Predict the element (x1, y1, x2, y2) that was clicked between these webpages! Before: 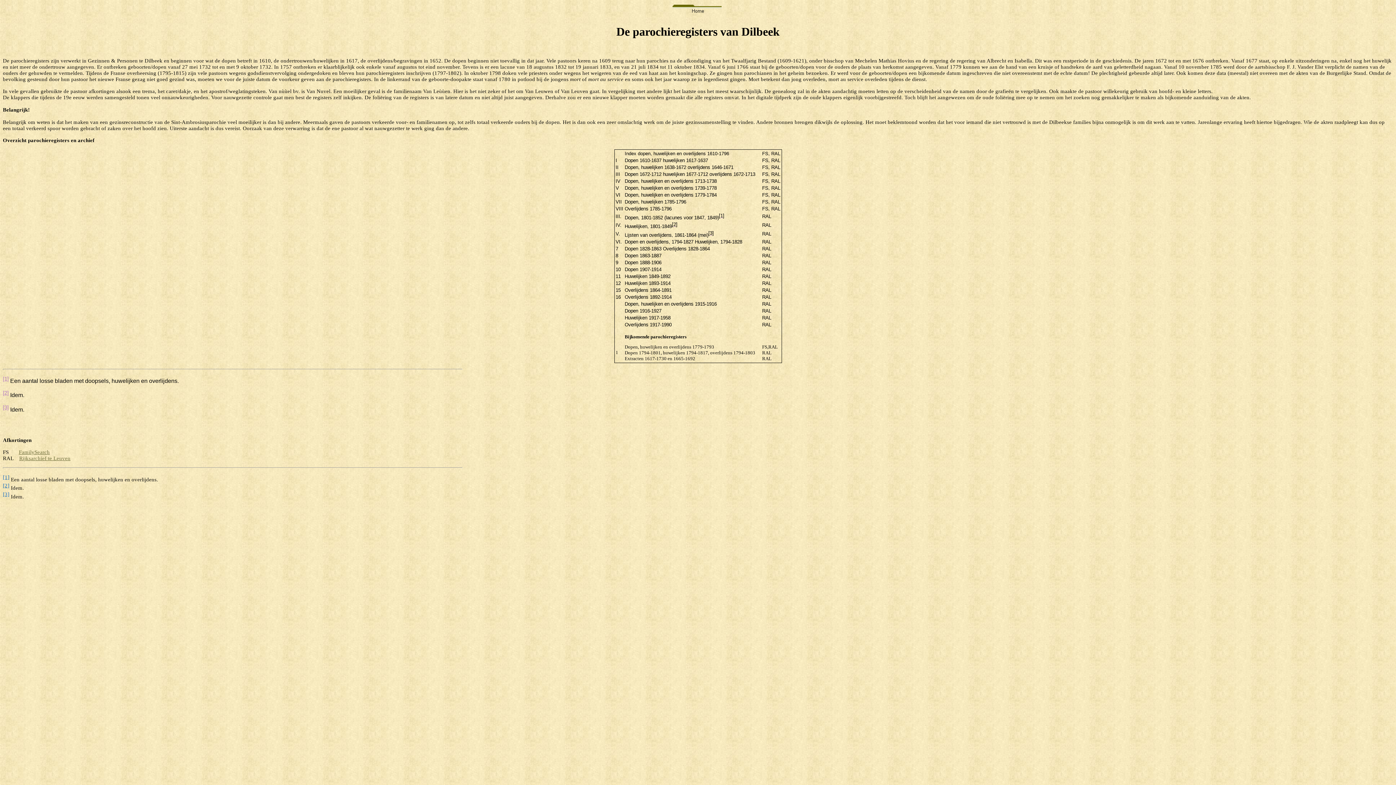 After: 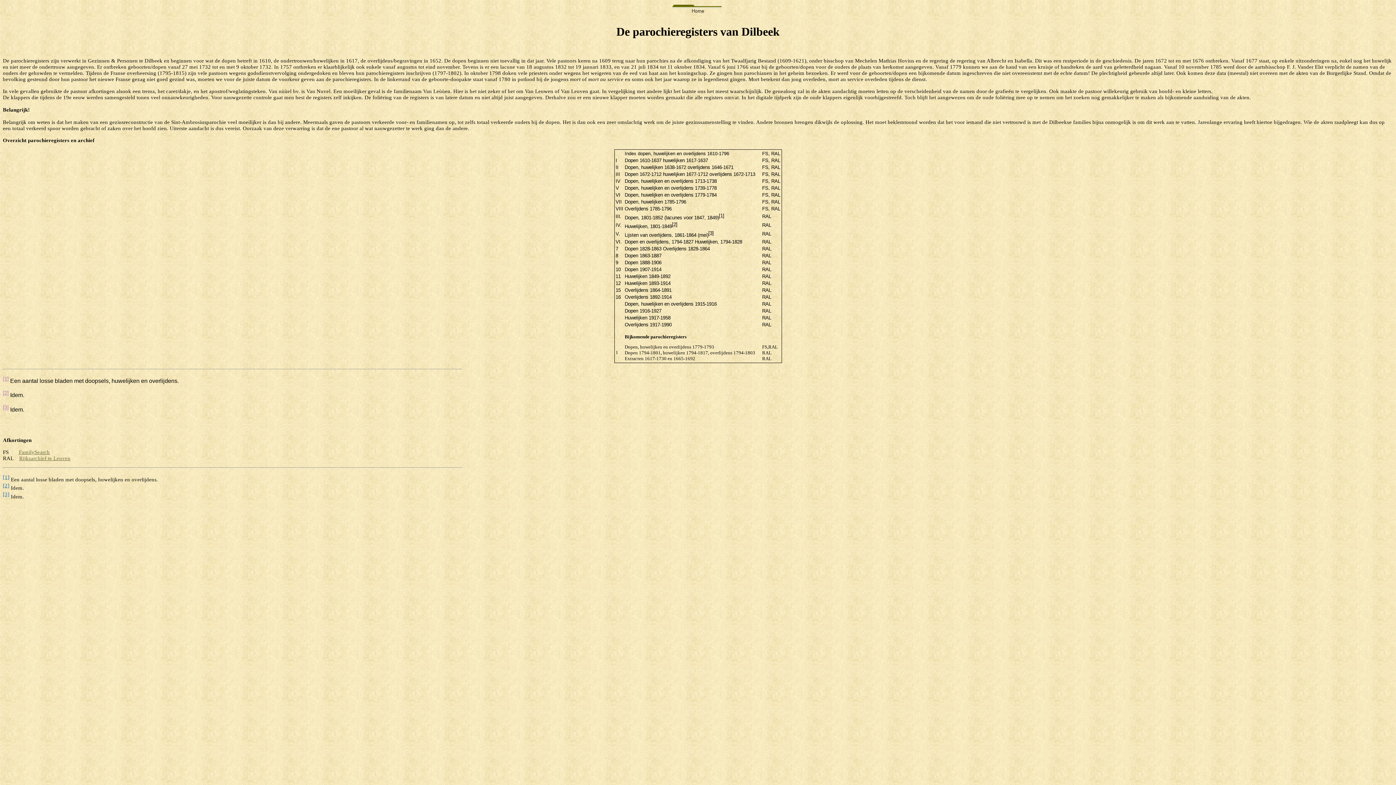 Action: label: [1] bbox: (719, 213, 724, 218)